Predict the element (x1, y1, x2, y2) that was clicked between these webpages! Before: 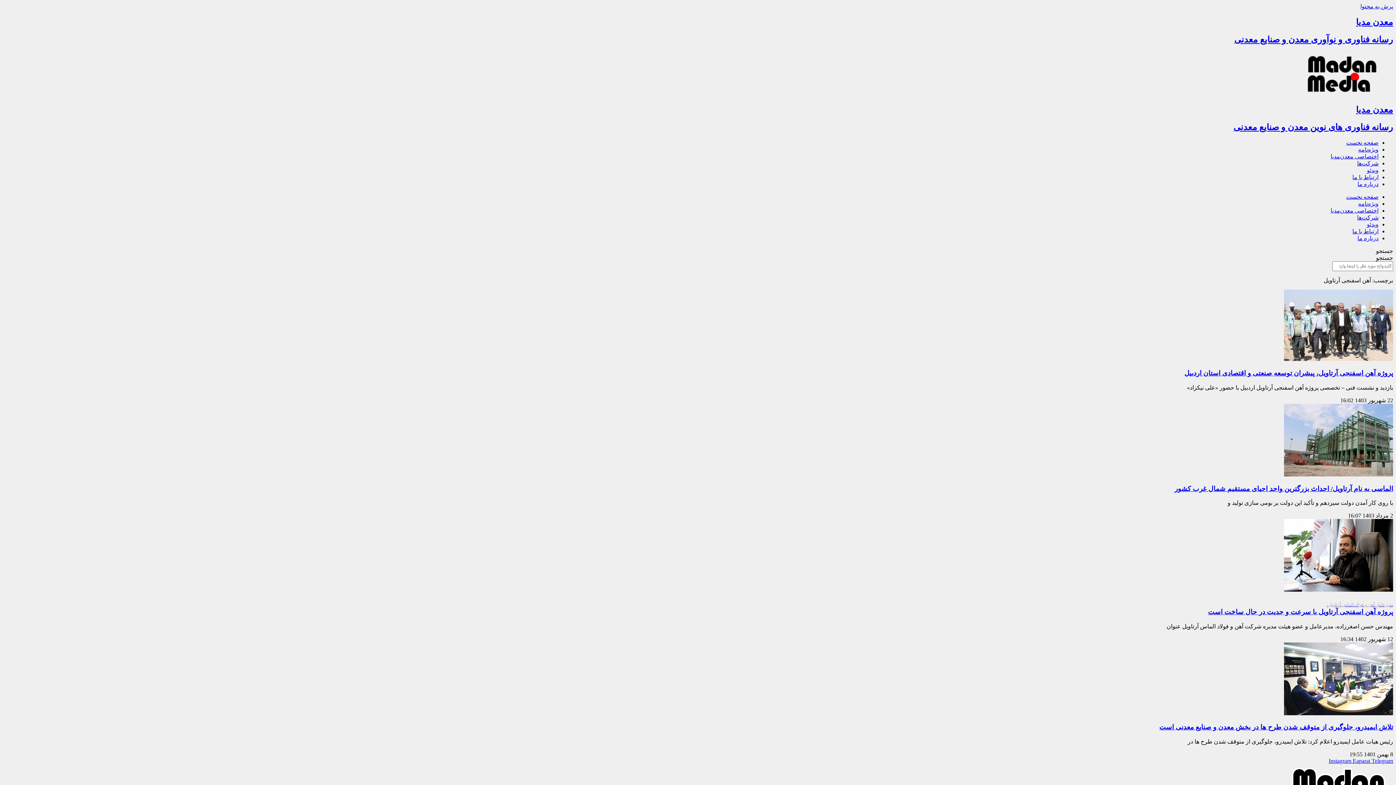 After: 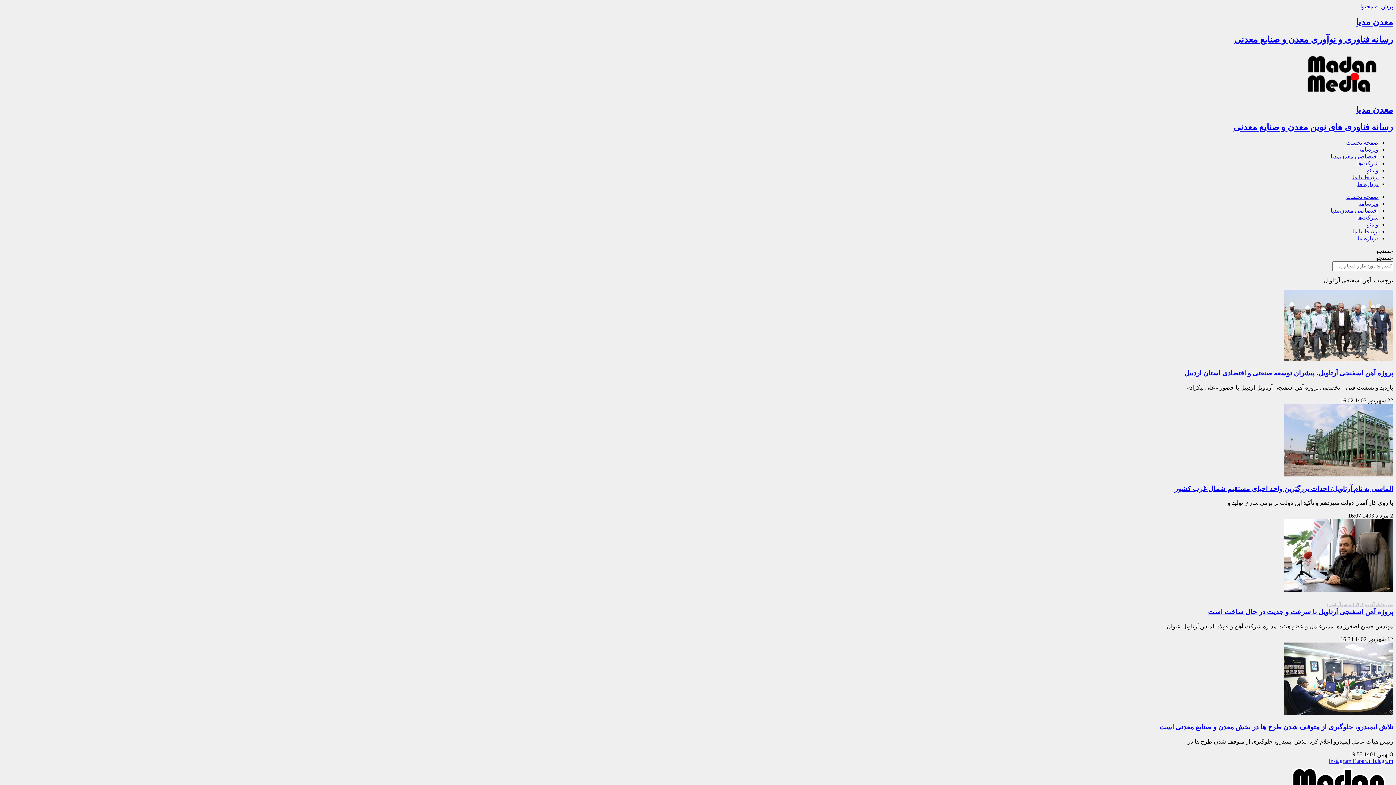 Action: label: پرش به محتوا bbox: (1360, 3, 1393, 9)